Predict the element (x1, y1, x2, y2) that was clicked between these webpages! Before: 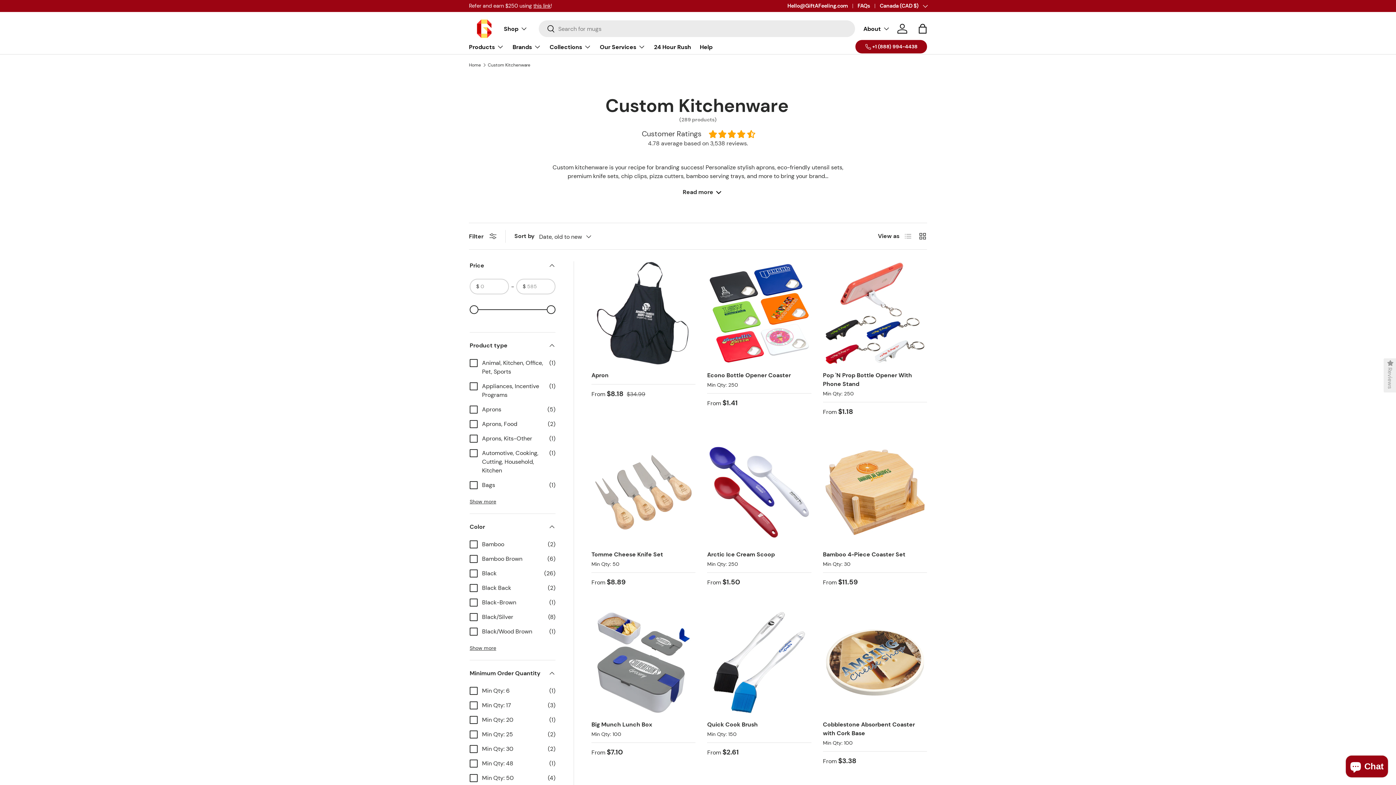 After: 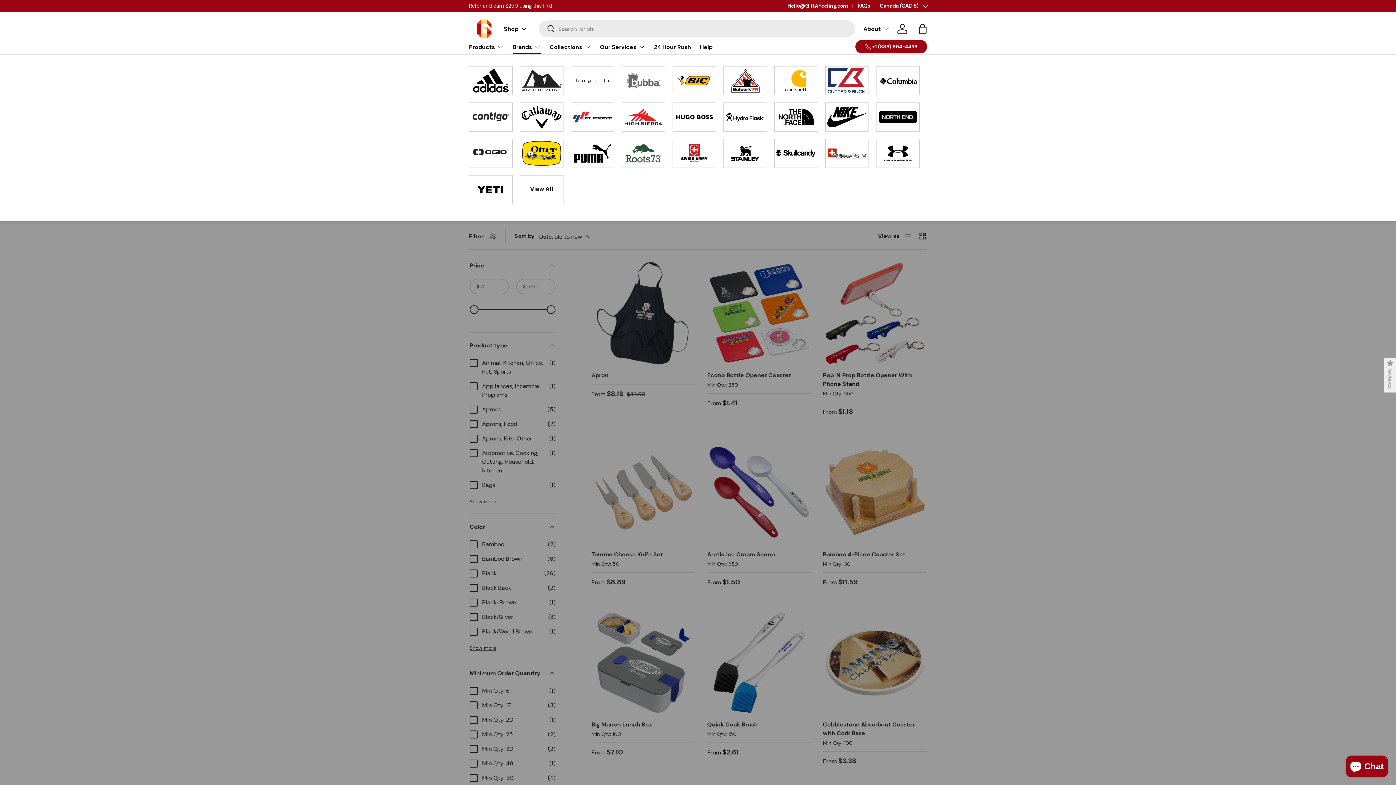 Action: bbox: (512, 39, 541, 54) label: Brands